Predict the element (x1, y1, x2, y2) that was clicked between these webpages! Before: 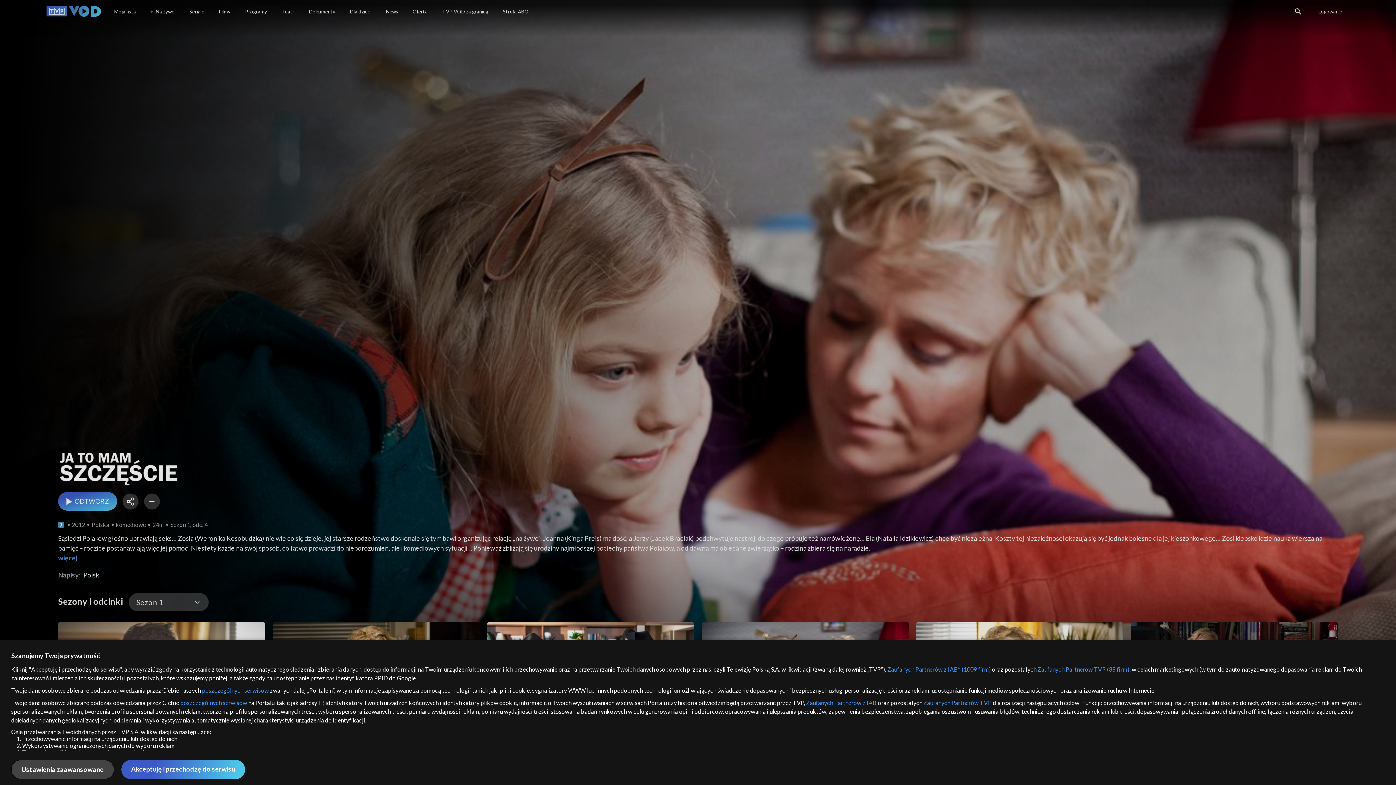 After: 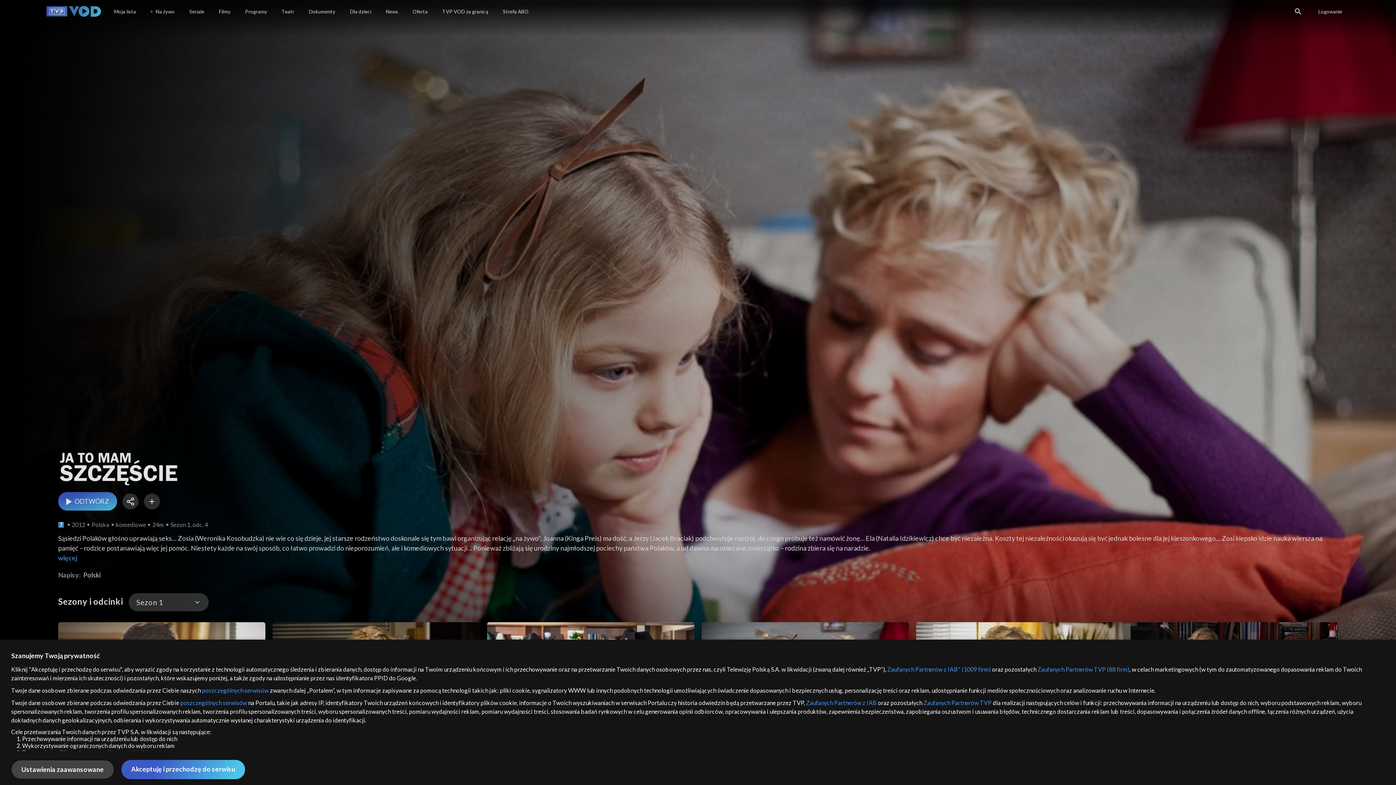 Action: label: Zaufanych Partnerów TVP (88 firm) bbox: (1037, 666, 1129, 673)